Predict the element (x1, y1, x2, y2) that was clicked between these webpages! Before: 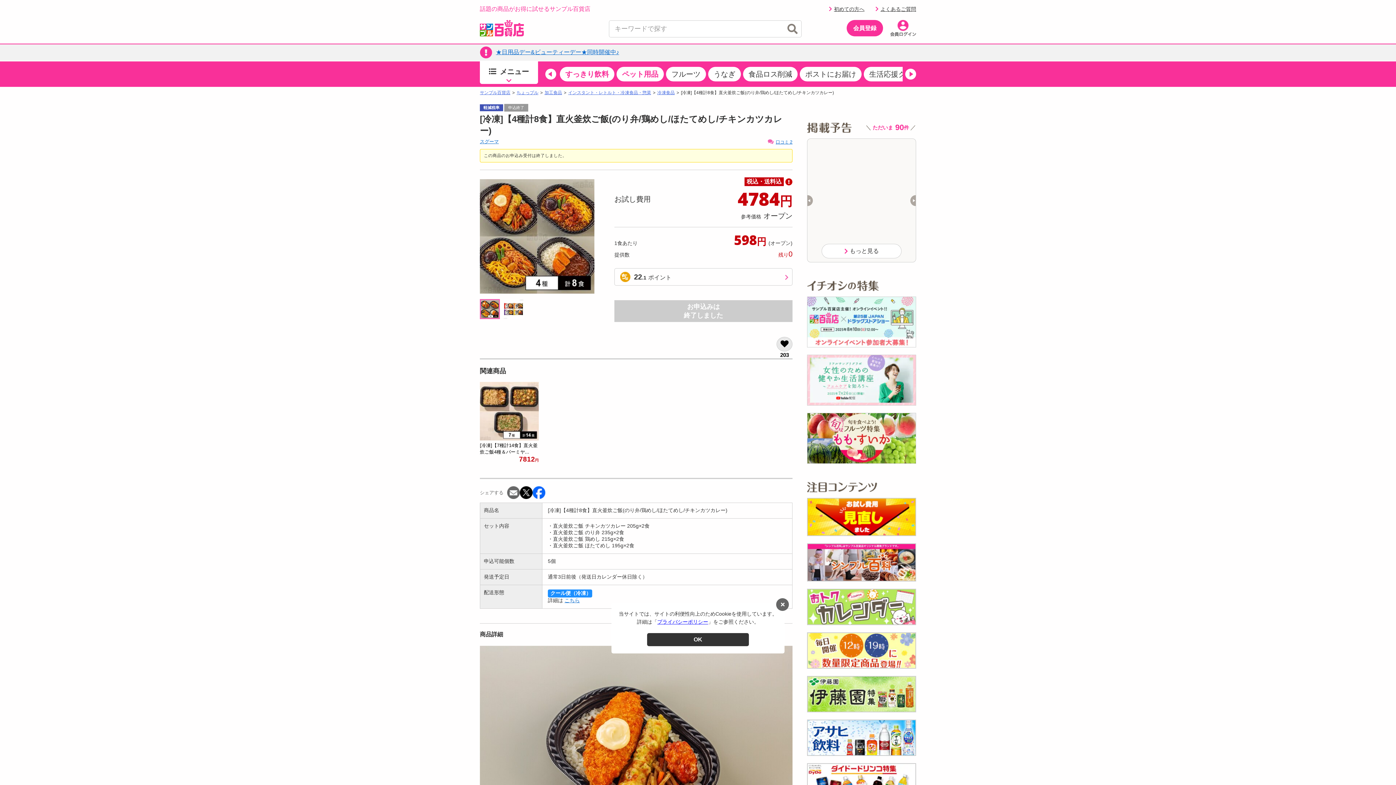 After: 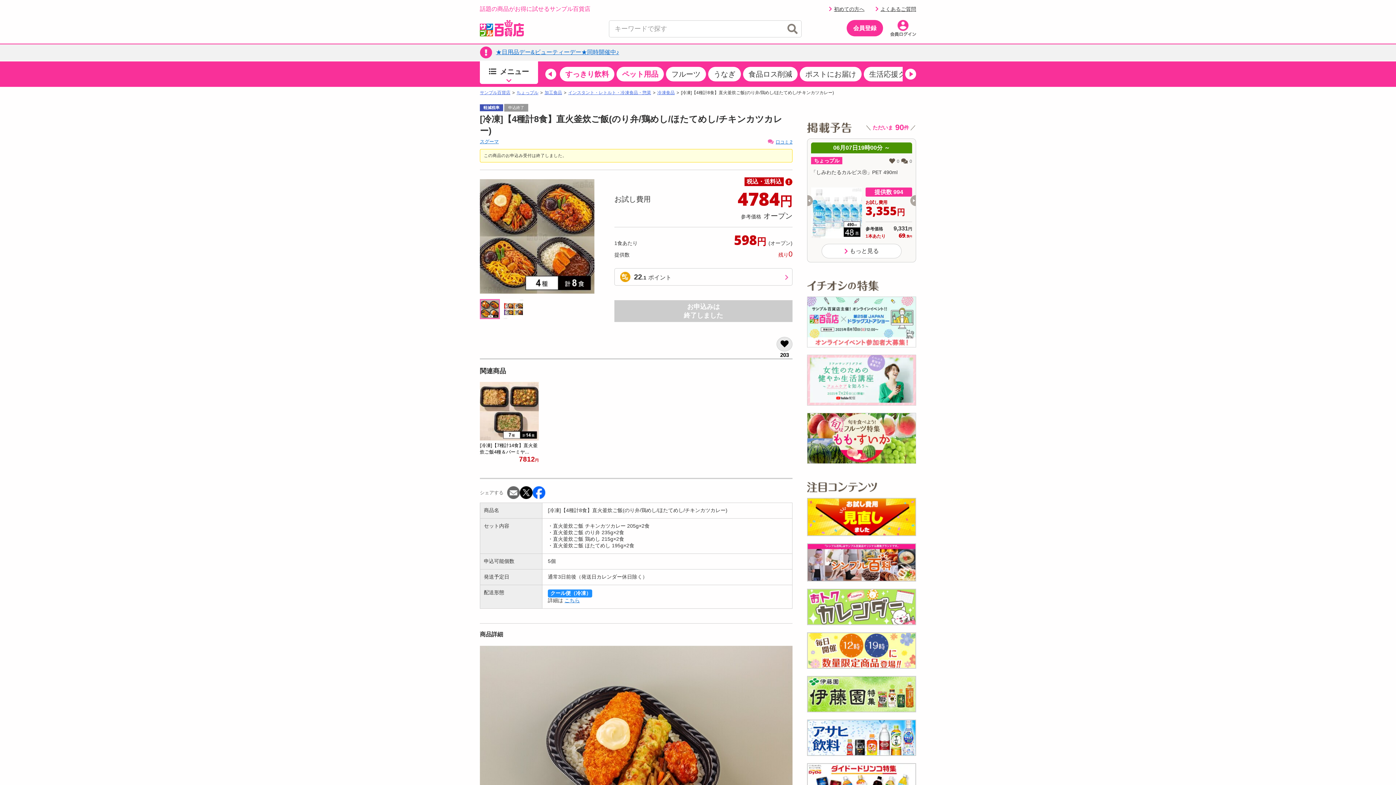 Action: bbox: (647, 633, 749, 646) label: OK